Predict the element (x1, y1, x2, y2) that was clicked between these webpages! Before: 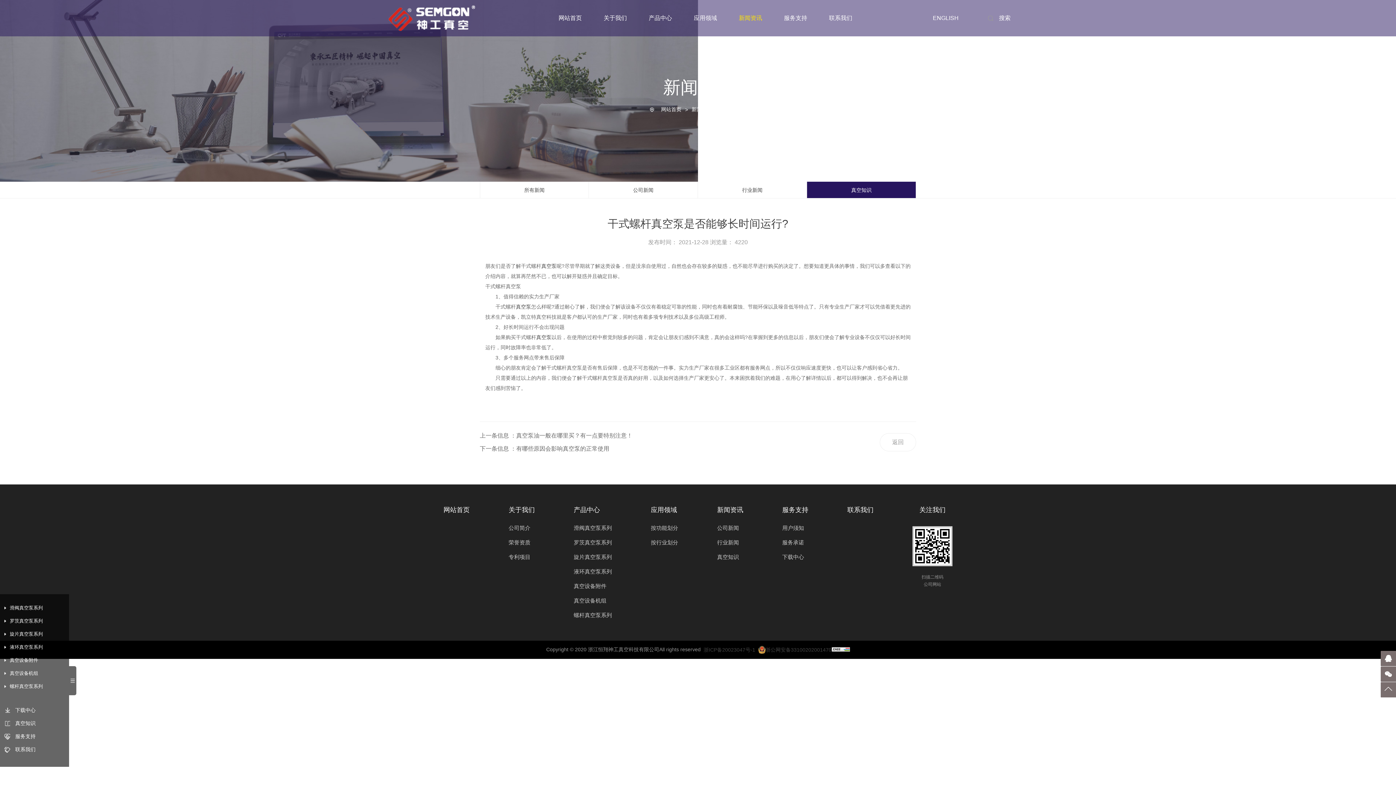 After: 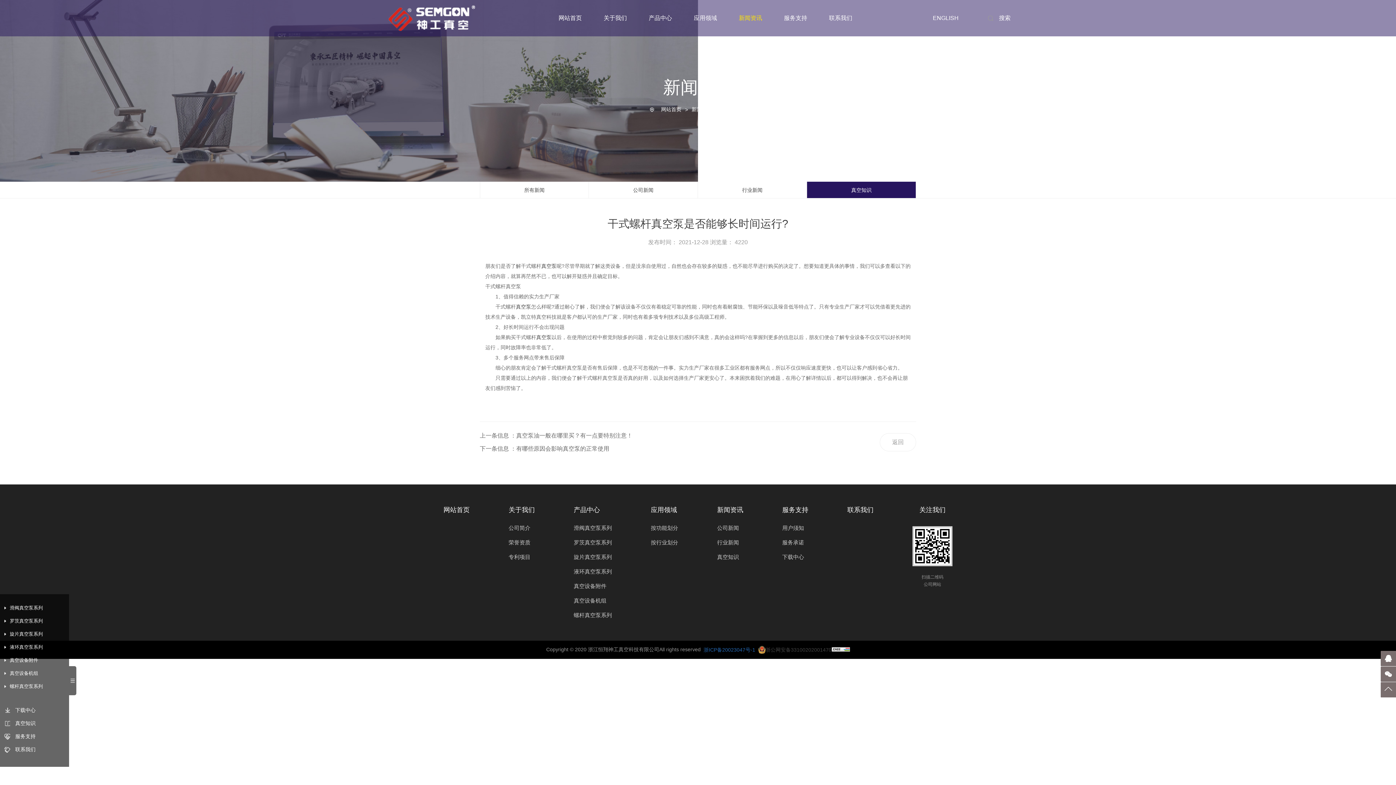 Action: label: 浙ICP备20023047号-1 bbox: (703, 641, 755, 659)